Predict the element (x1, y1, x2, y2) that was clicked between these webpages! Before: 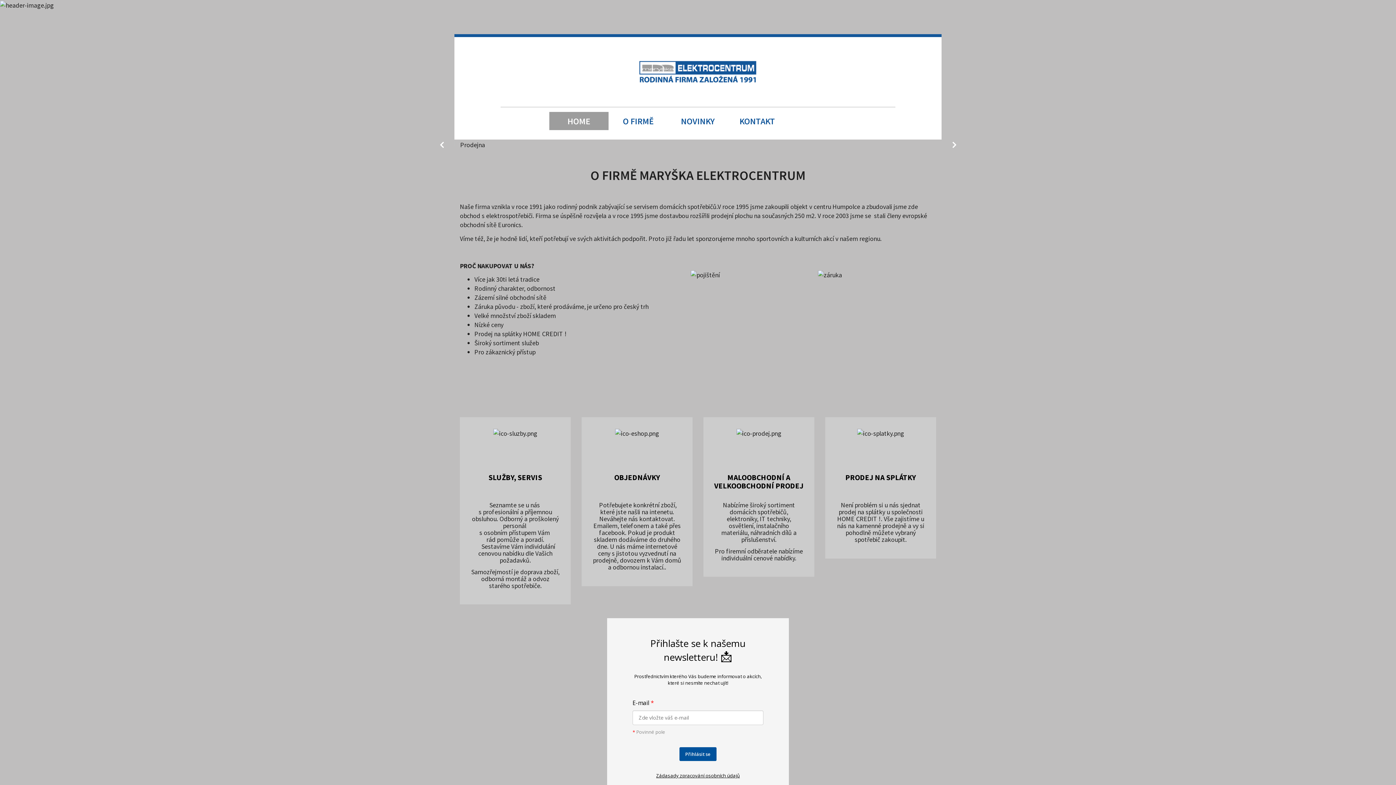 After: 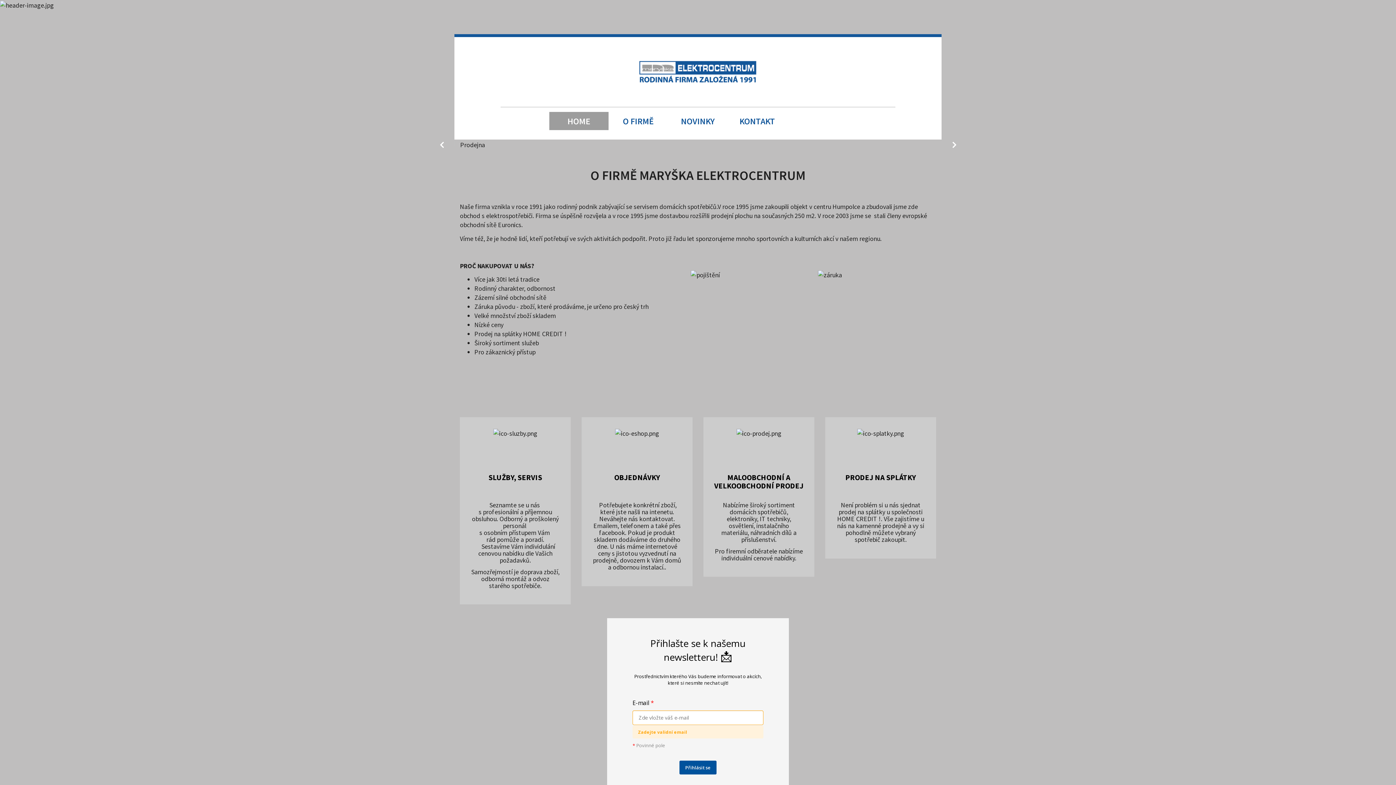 Action: label: Přihlásit se bbox: (679, 747, 716, 761)